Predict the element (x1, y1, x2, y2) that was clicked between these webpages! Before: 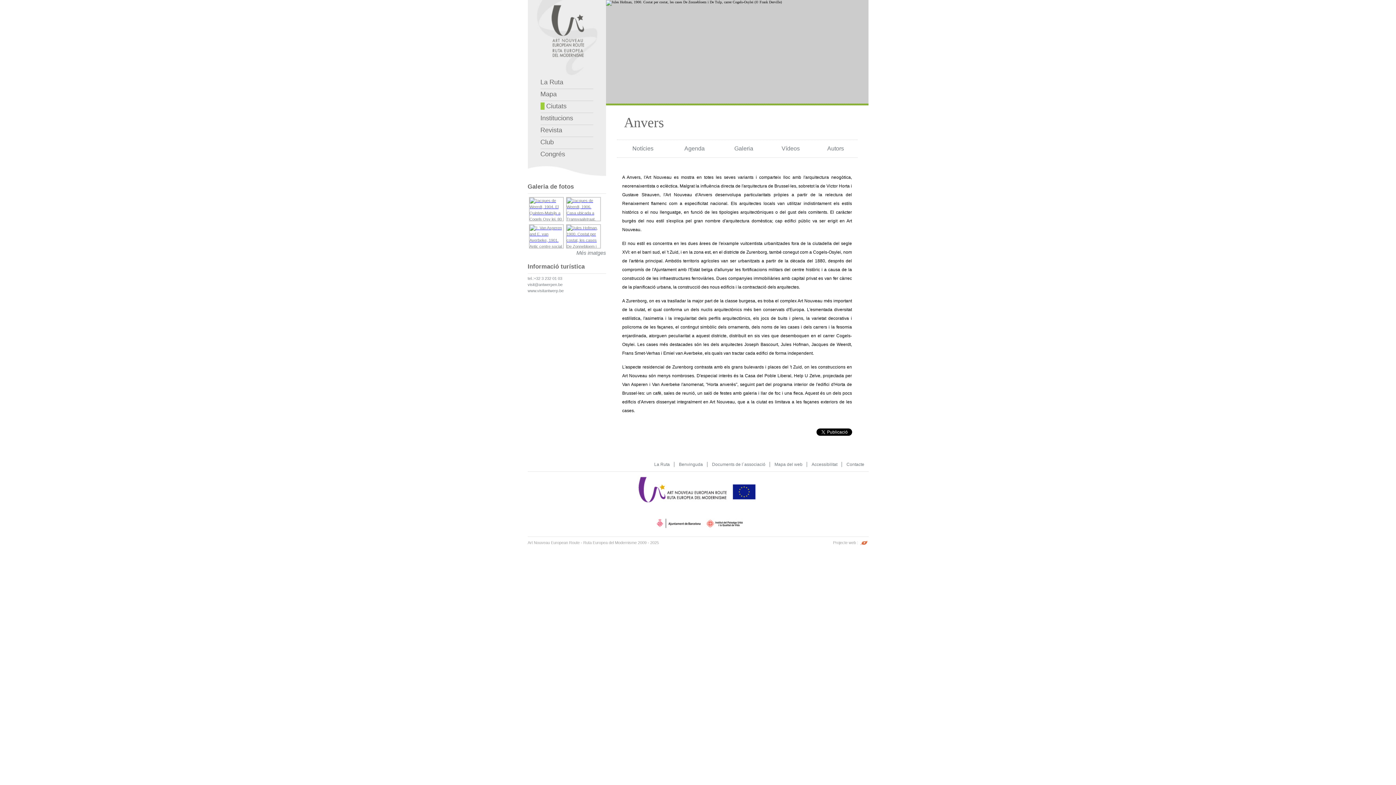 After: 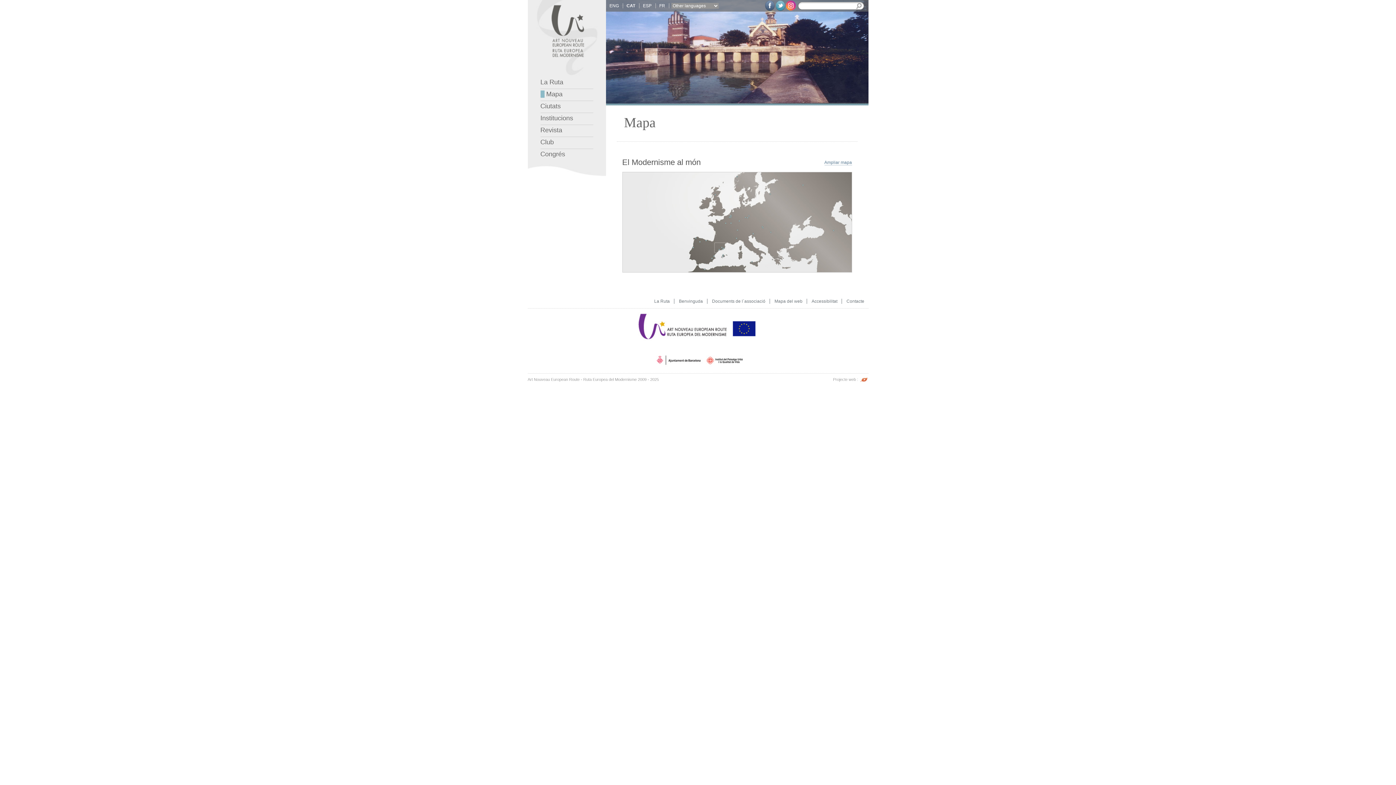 Action: label: Mapa bbox: (540, 90, 556, 97)